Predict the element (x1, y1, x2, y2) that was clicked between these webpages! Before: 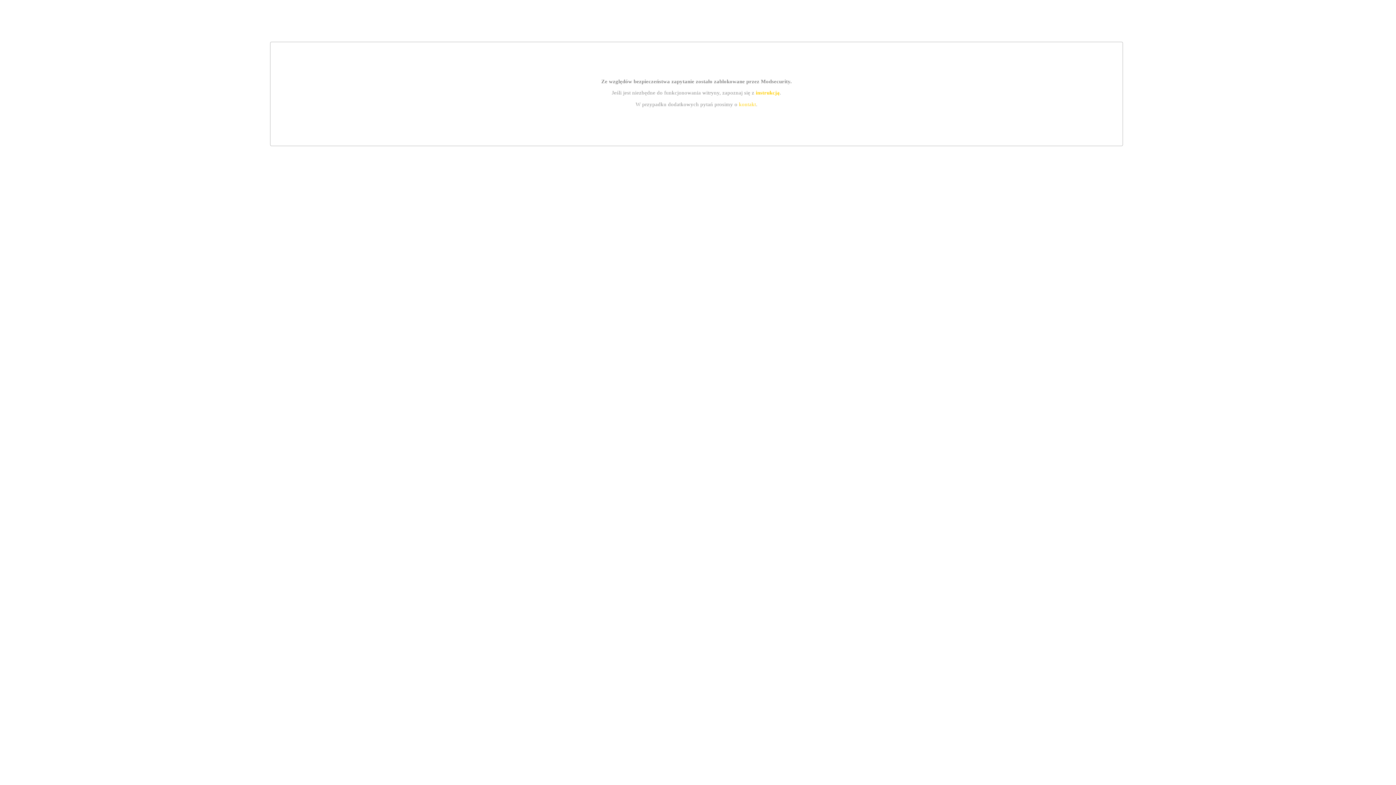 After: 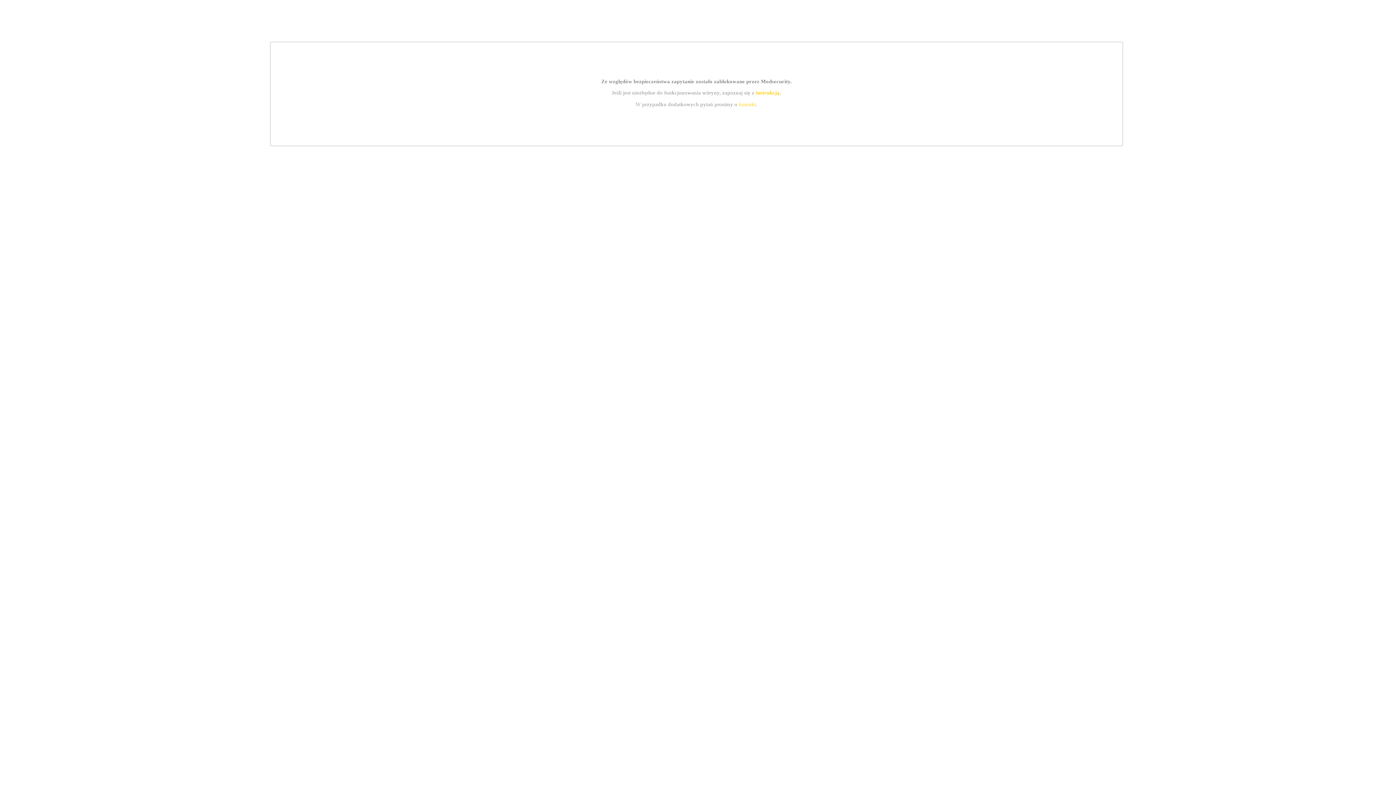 Action: label: kontakt bbox: (739, 101, 756, 107)